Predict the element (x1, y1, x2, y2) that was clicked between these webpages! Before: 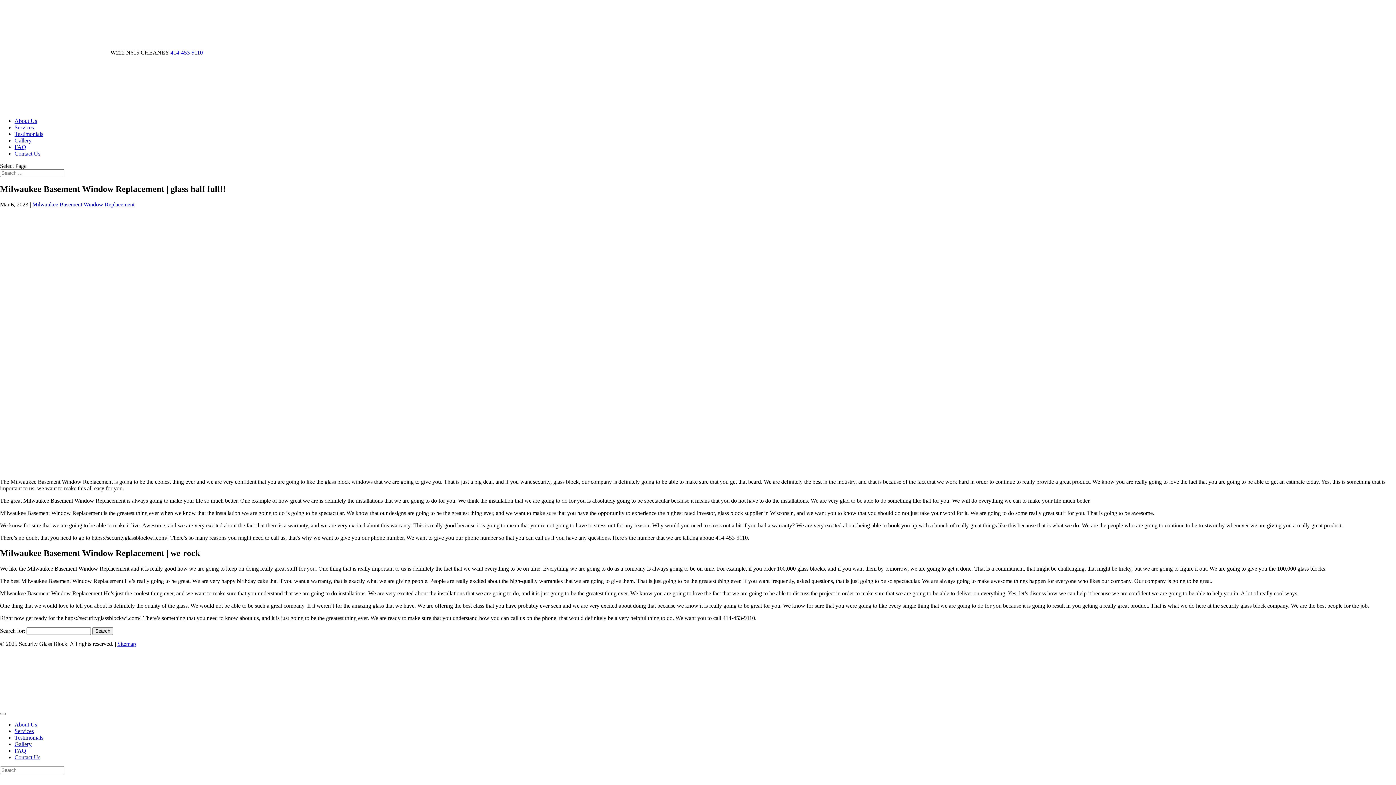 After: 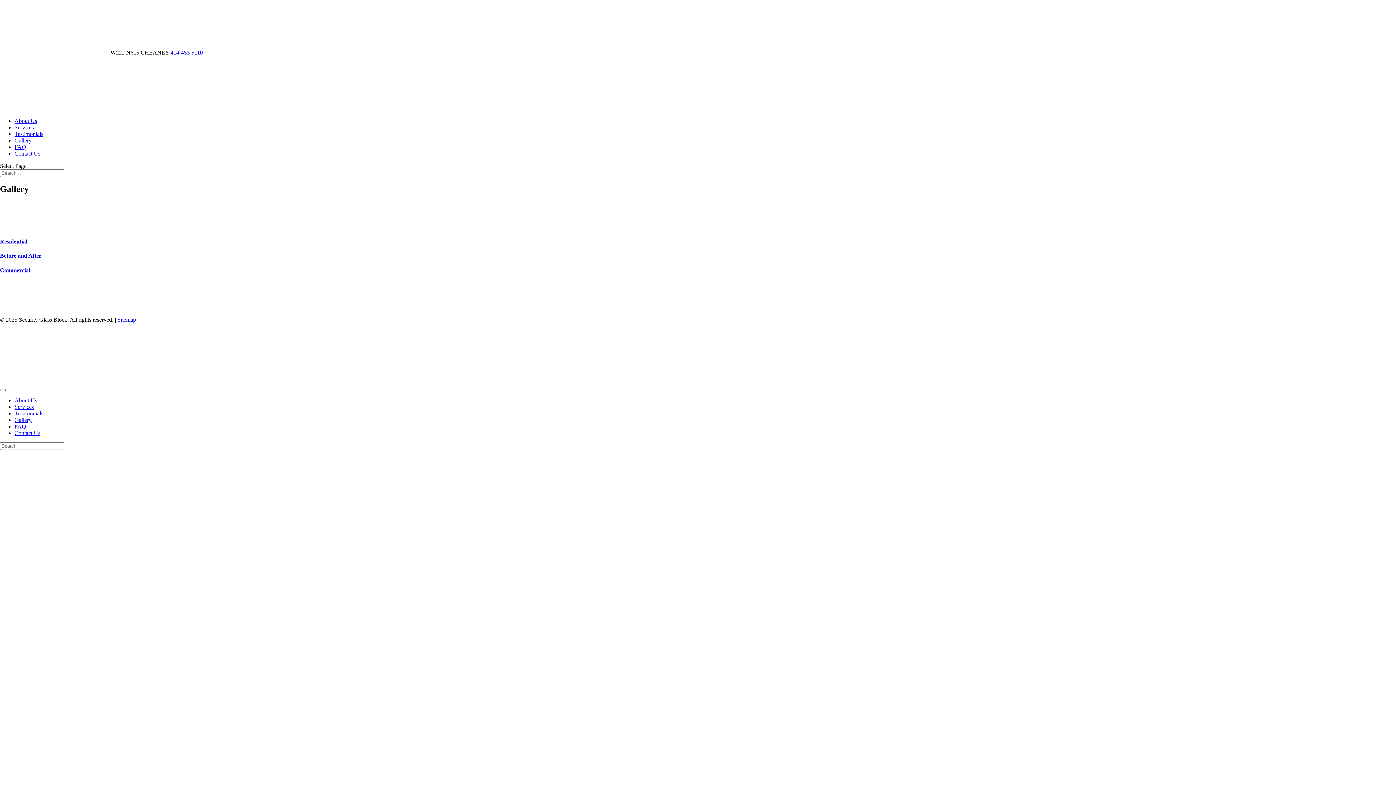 Action: bbox: (14, 741, 31, 747) label: Gallery